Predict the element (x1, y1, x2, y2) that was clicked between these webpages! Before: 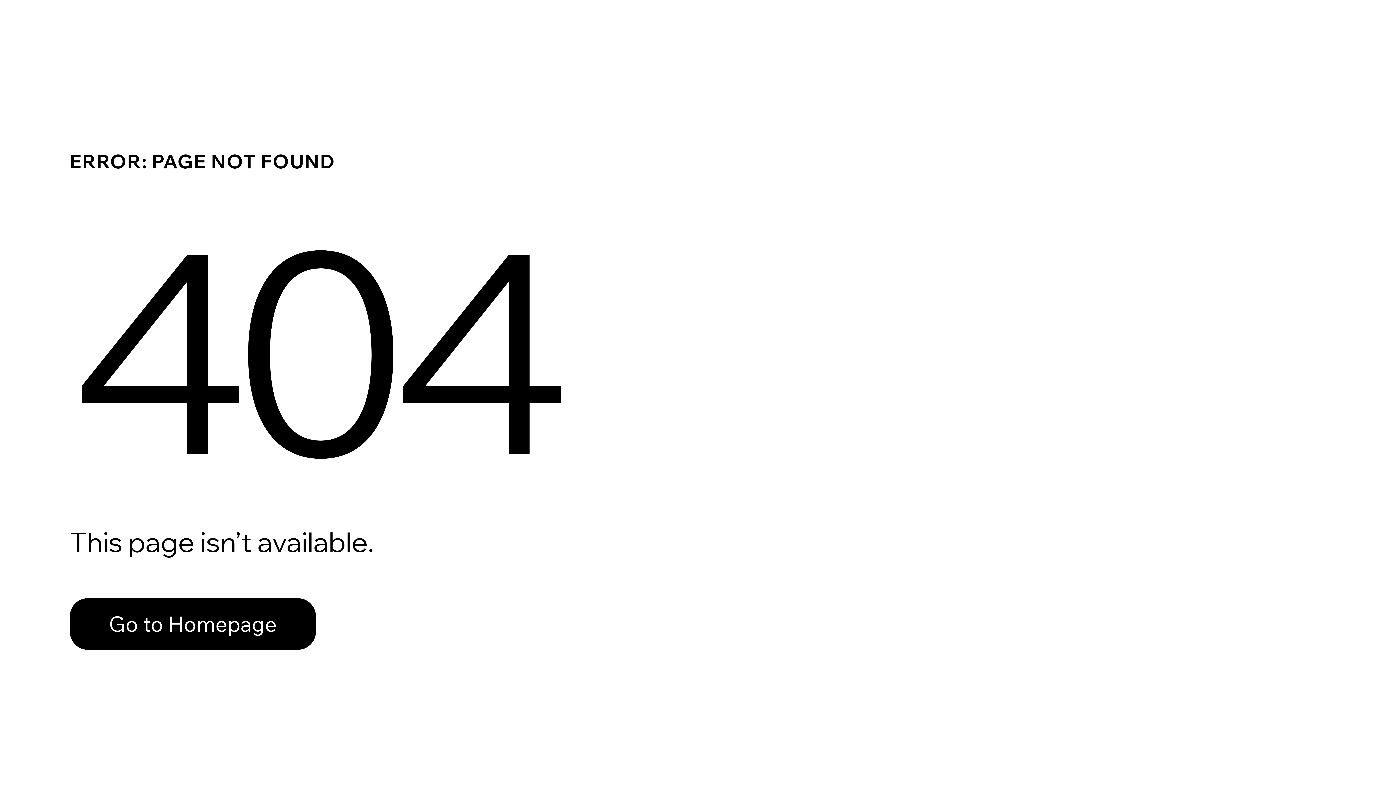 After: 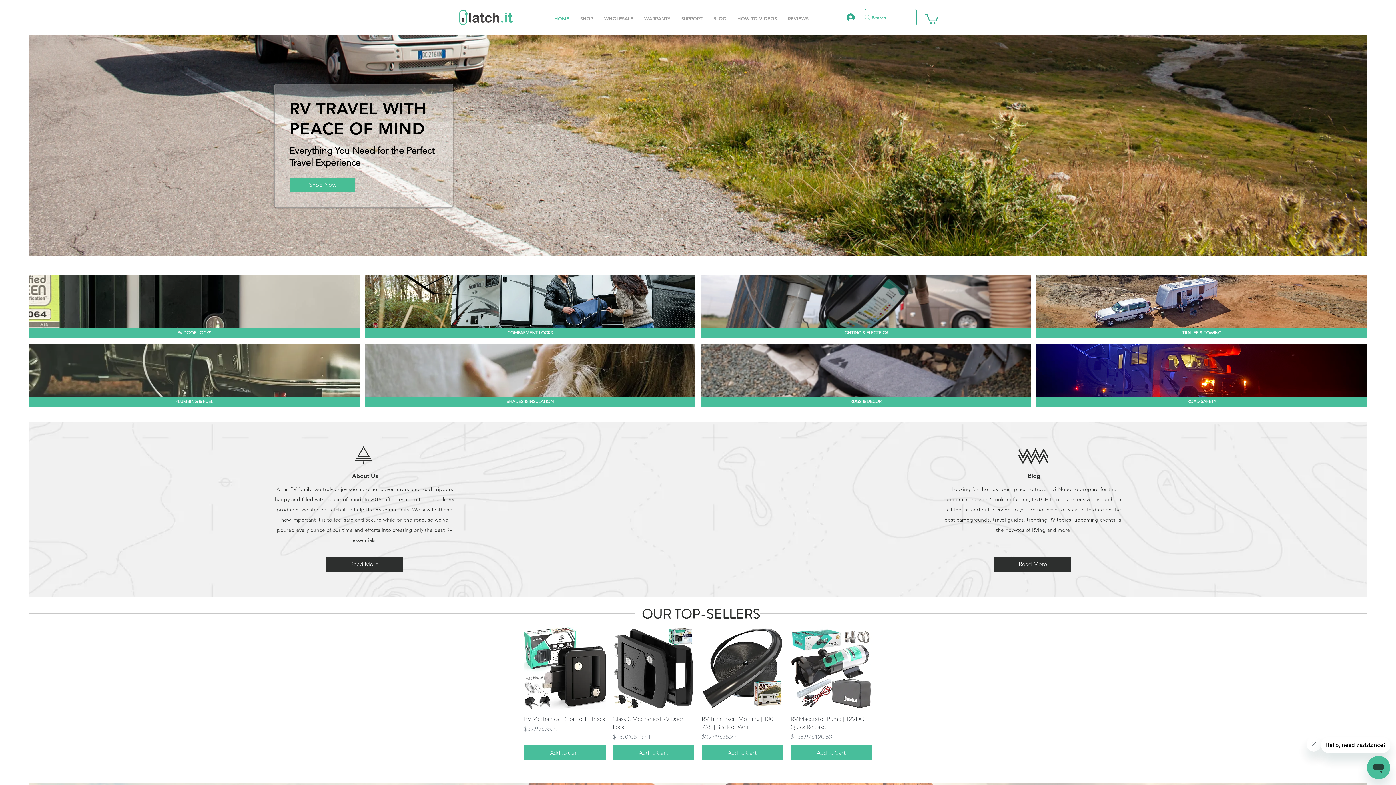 Action: label: Go to Homepage bbox: (69, 582, 768, 659)